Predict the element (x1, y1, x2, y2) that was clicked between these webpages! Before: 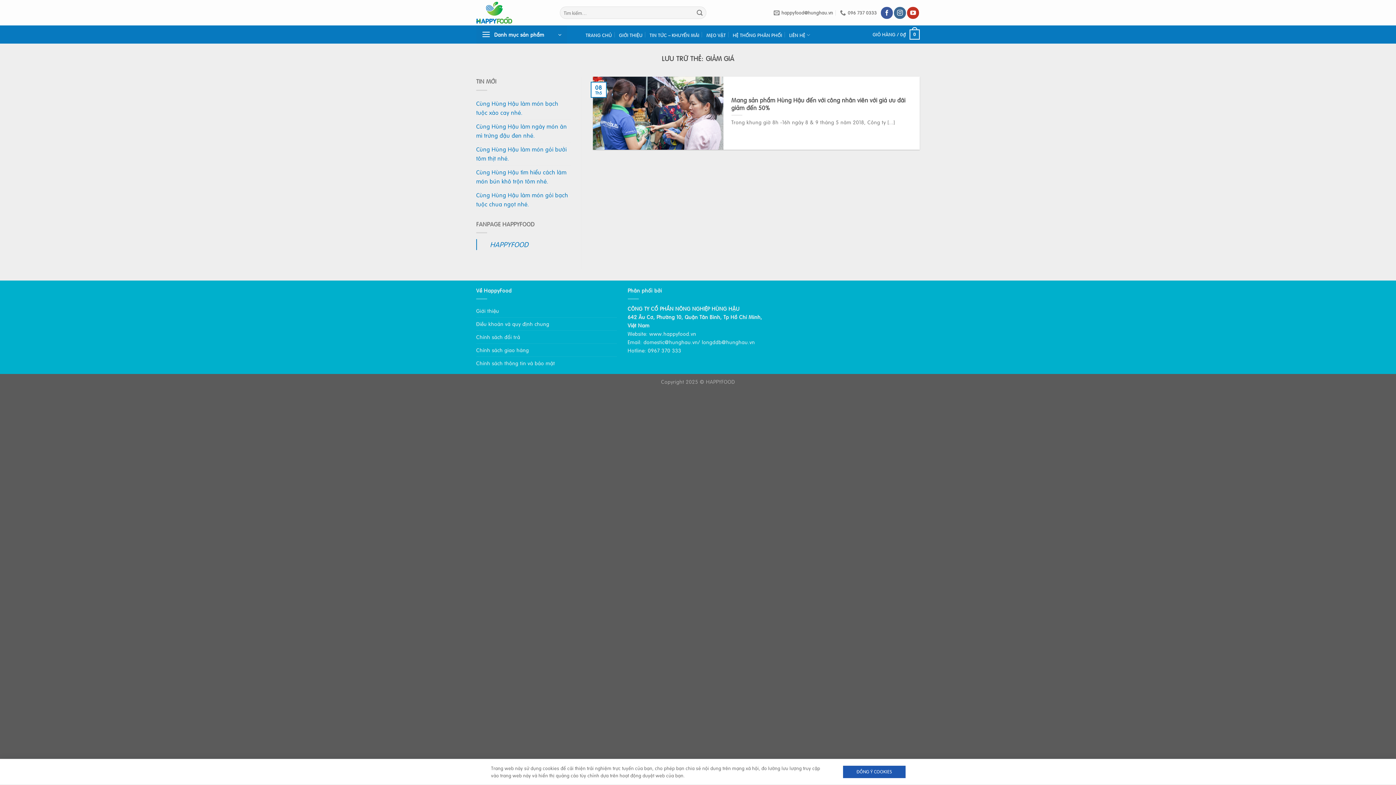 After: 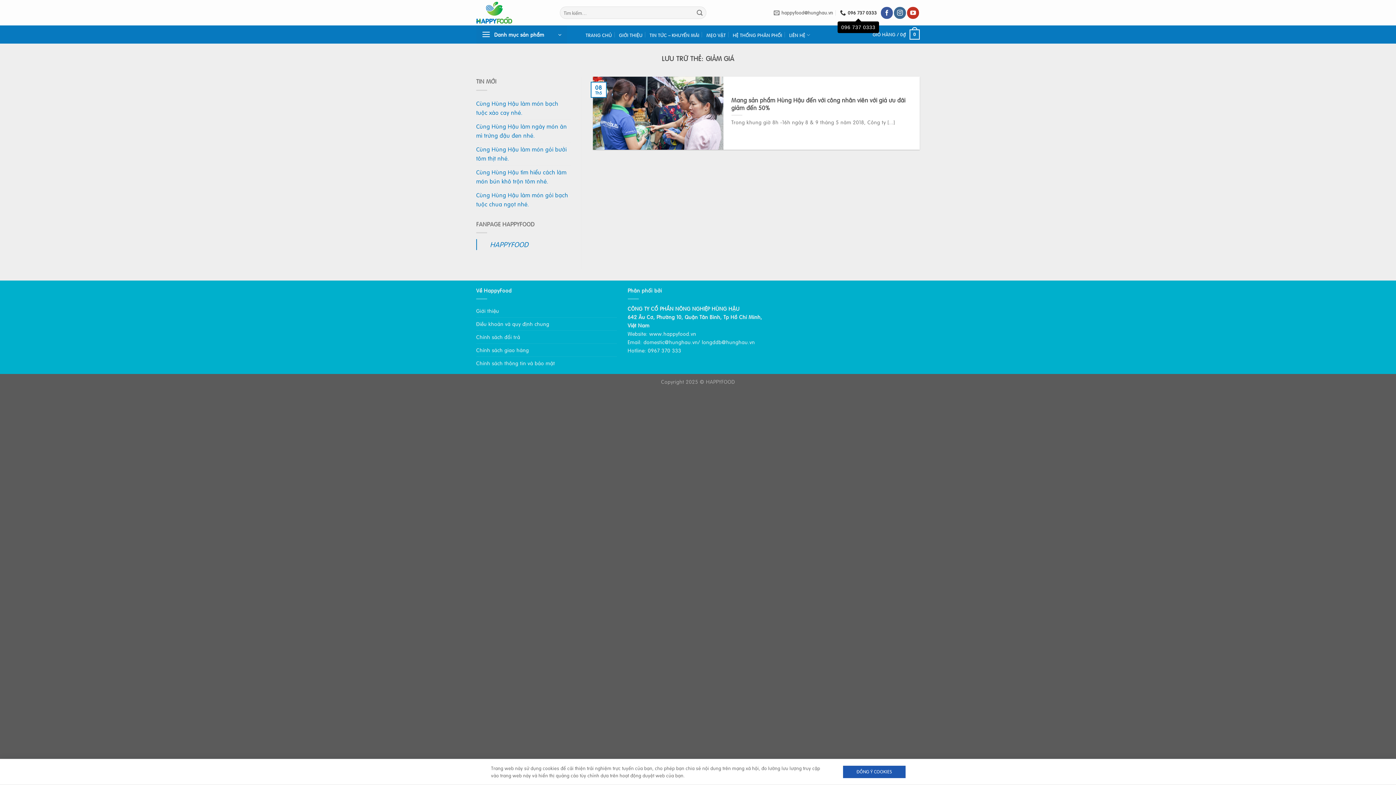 Action: bbox: (840, 9, 877, 16) label: 096 737 0333